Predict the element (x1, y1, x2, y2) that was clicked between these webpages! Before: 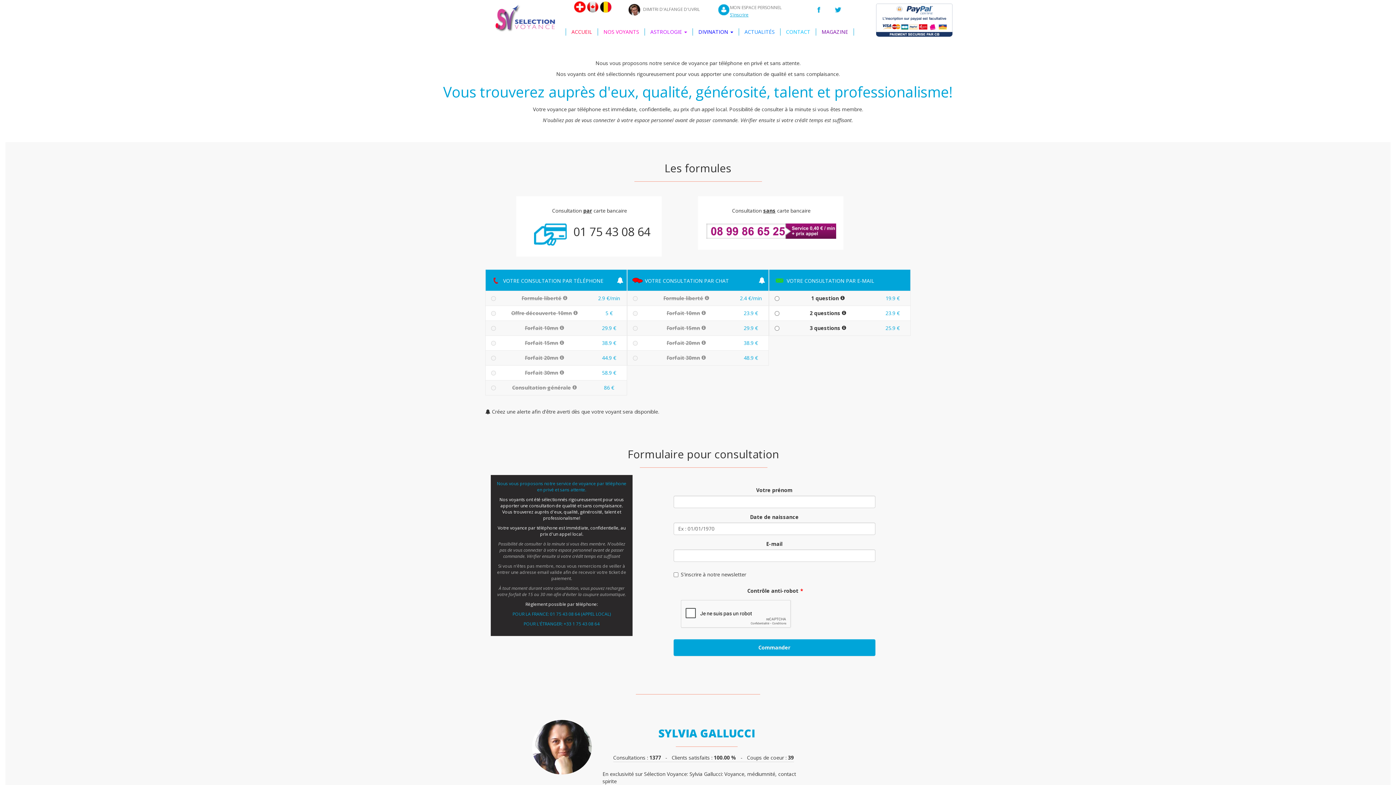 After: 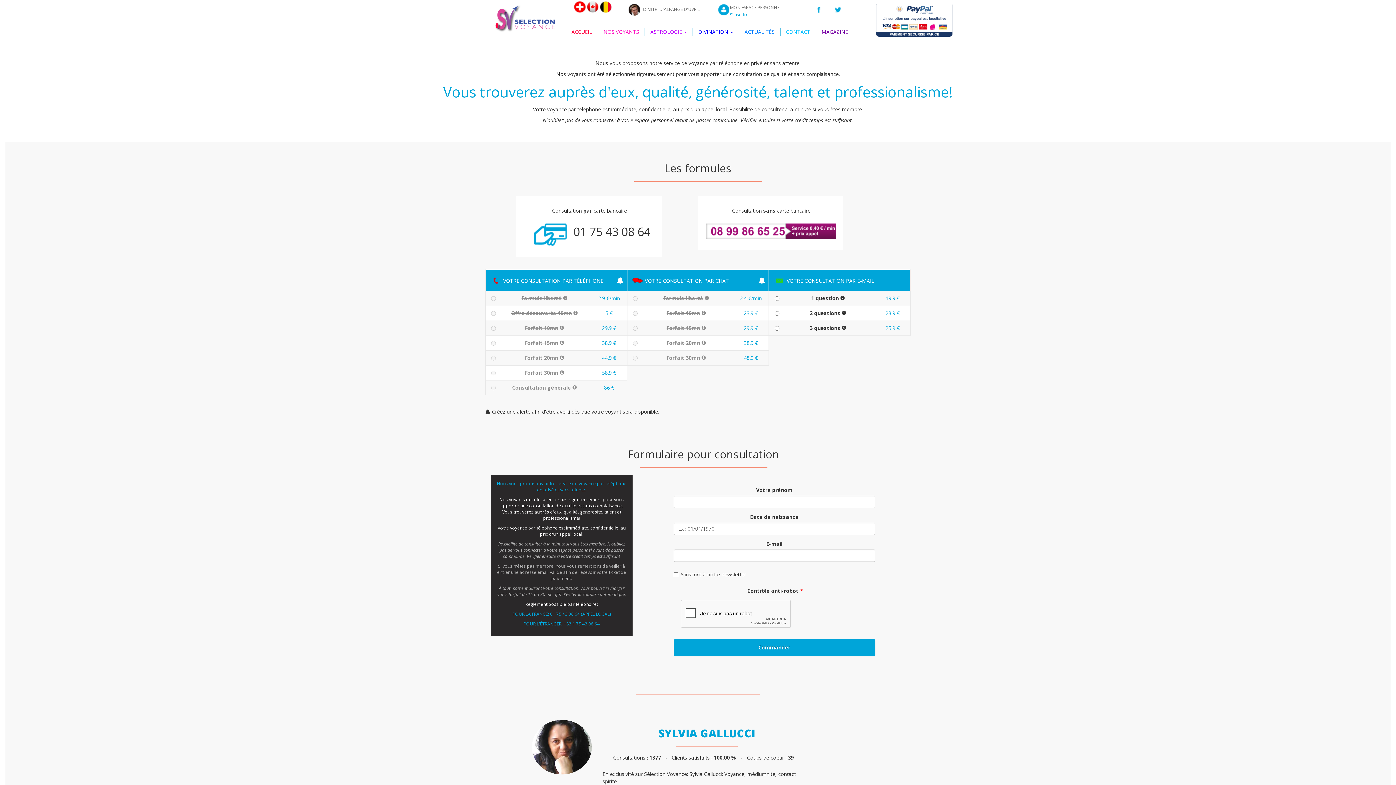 Action: bbox: (811, 0, 830, 19)